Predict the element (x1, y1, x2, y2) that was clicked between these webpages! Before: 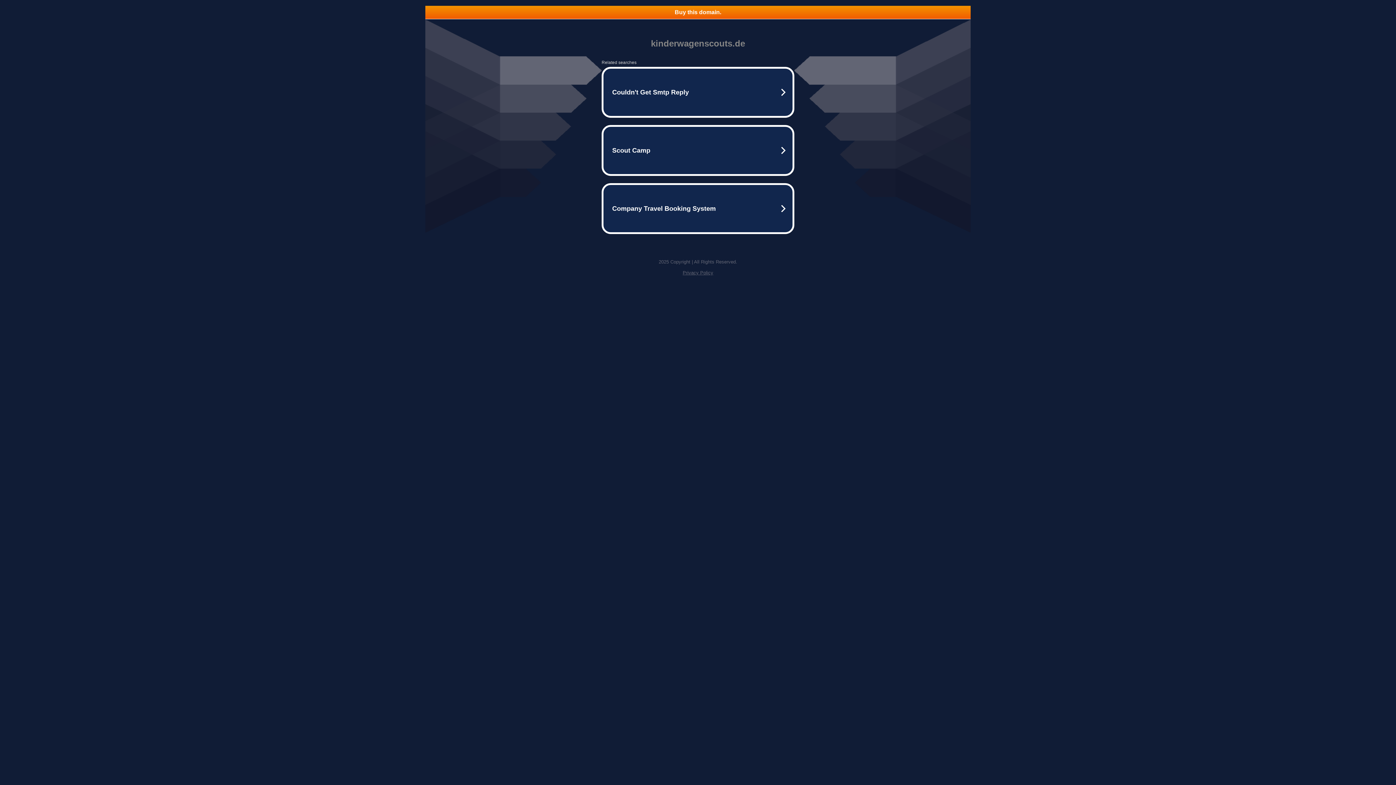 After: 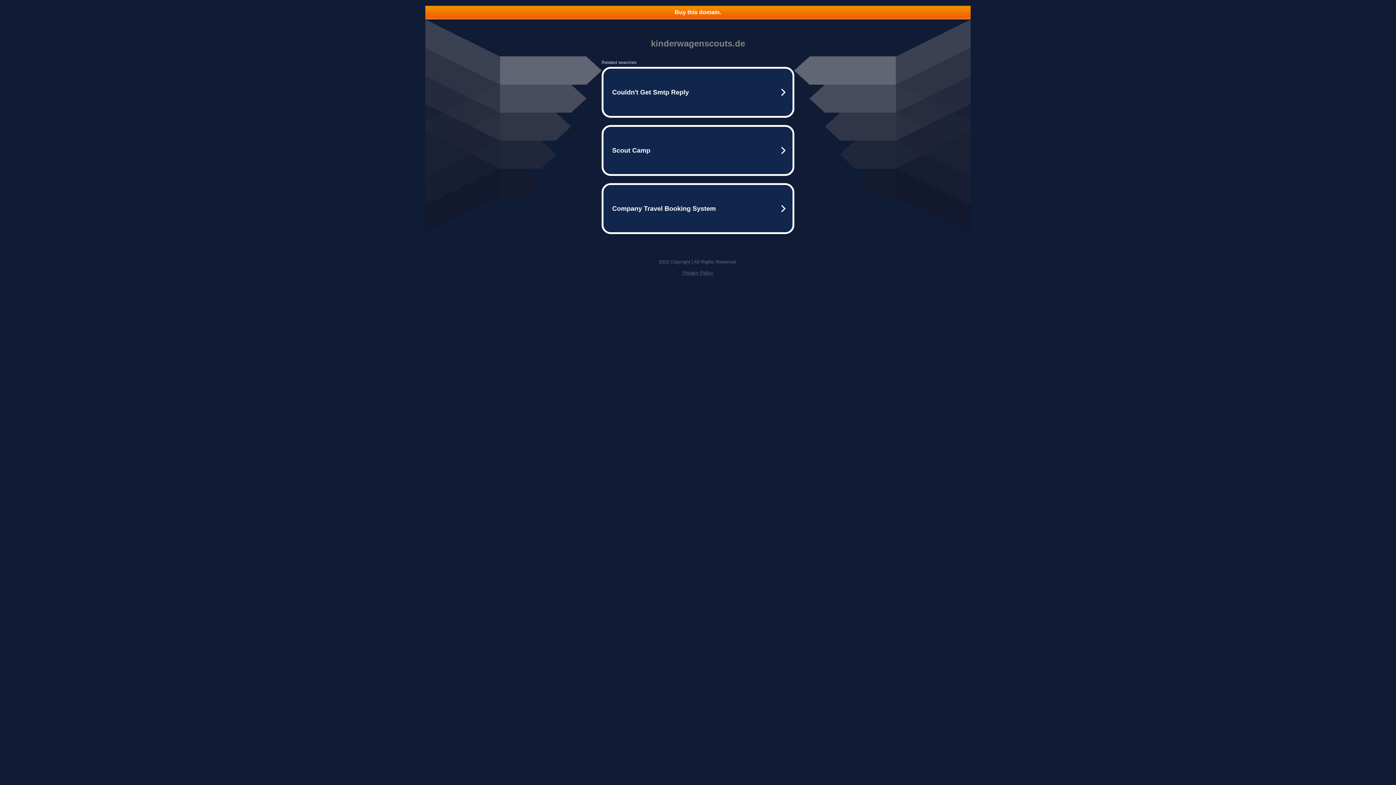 Action: label: Privacy Policy bbox: (682, 270, 713, 275)